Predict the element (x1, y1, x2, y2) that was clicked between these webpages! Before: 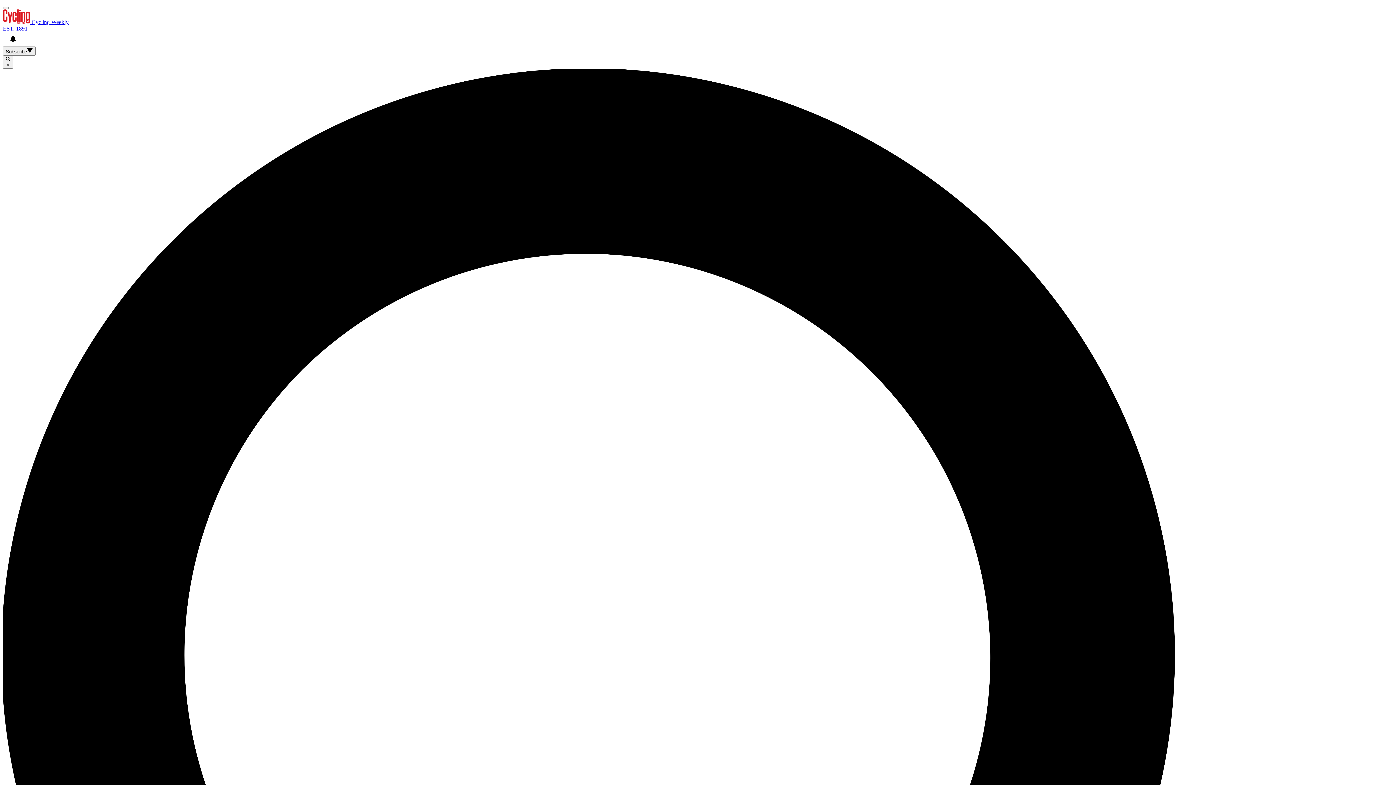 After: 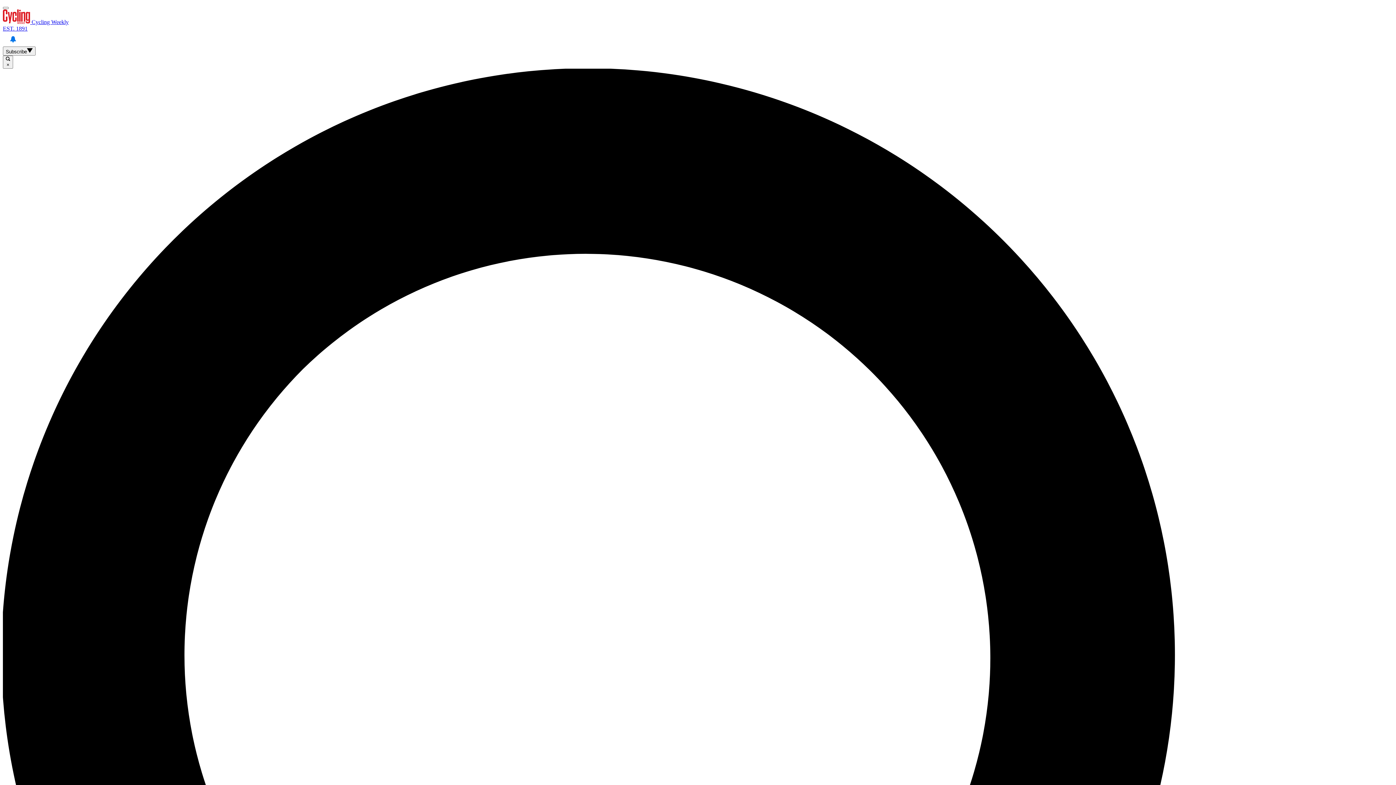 Action: bbox: (5, 32, 20, 46) label: View your notifications and profile settings